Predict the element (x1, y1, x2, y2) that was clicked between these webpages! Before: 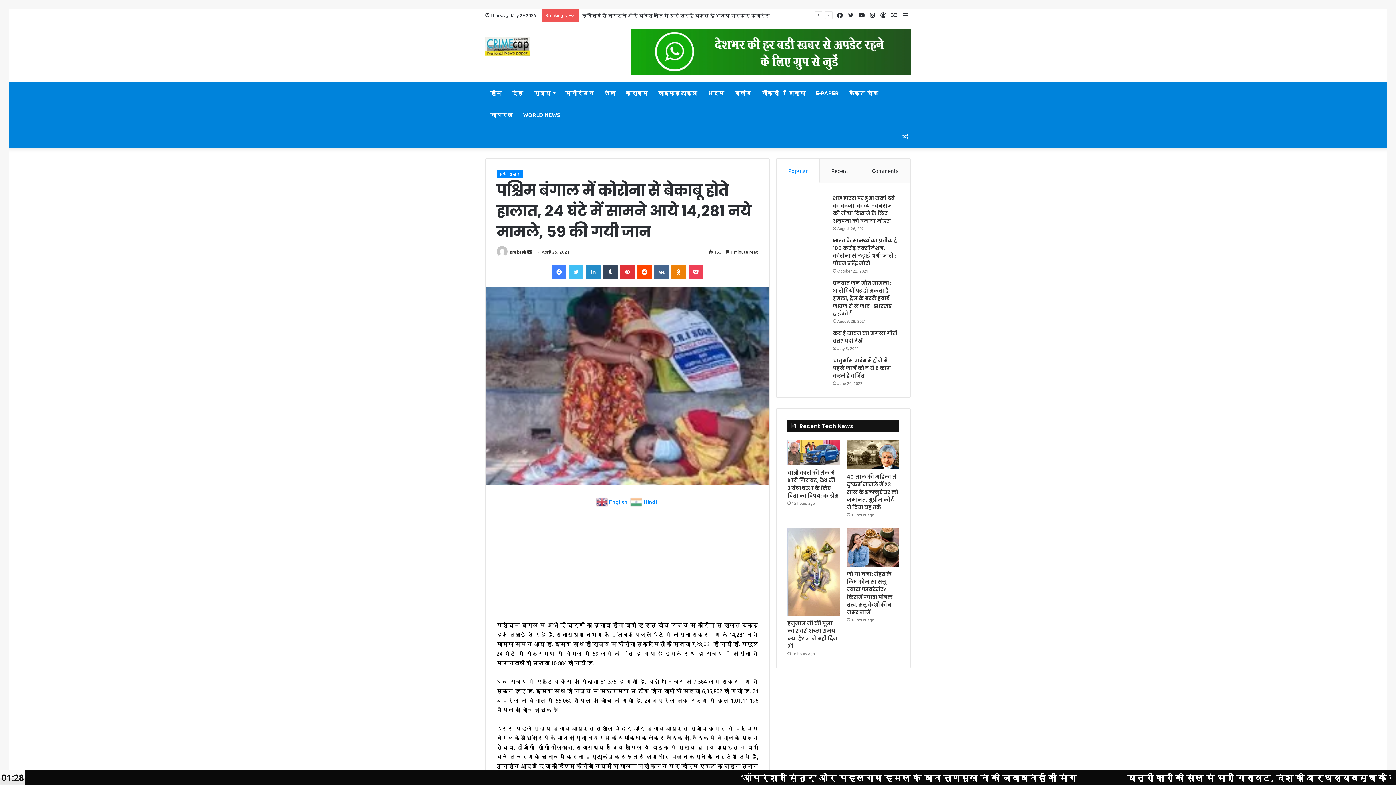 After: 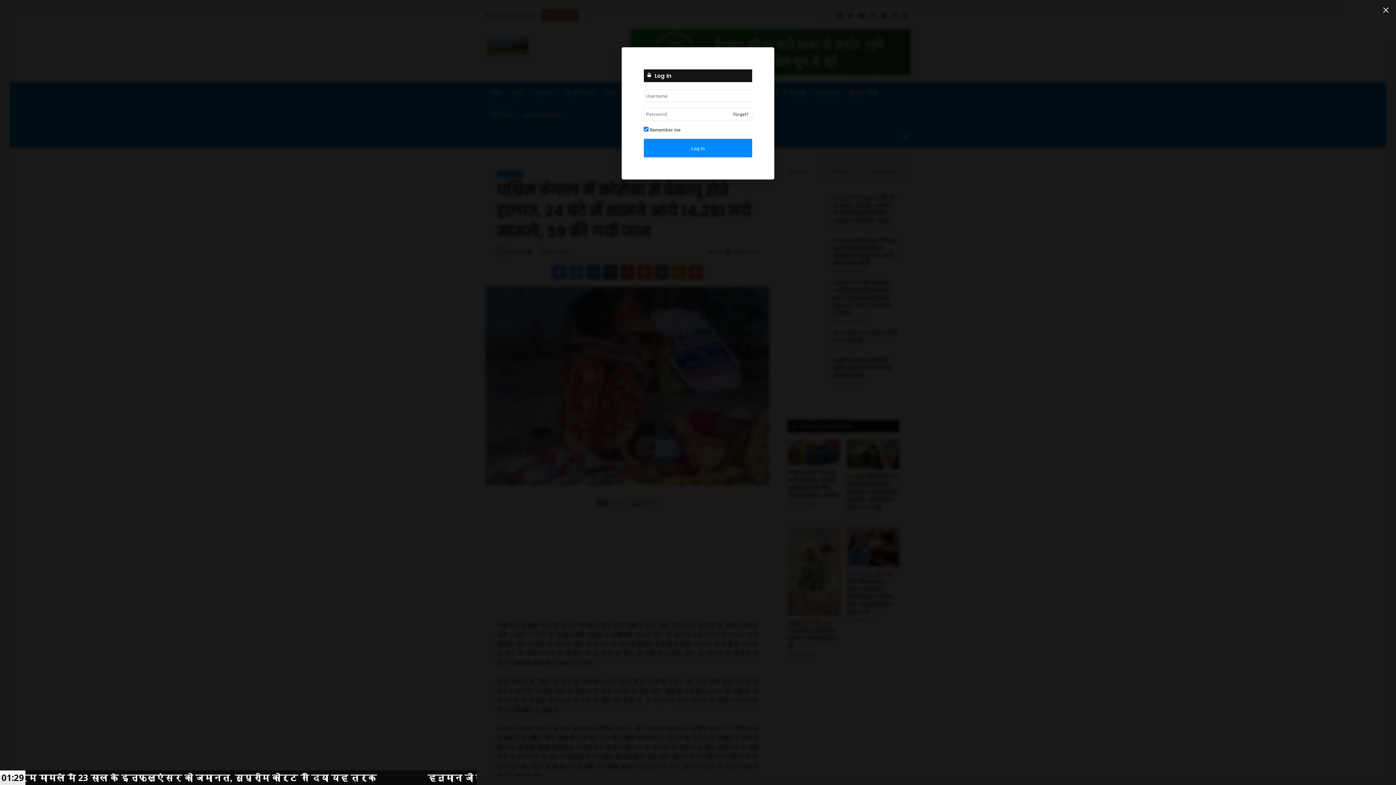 Action: bbox: (878, 9, 889, 21) label: Log In